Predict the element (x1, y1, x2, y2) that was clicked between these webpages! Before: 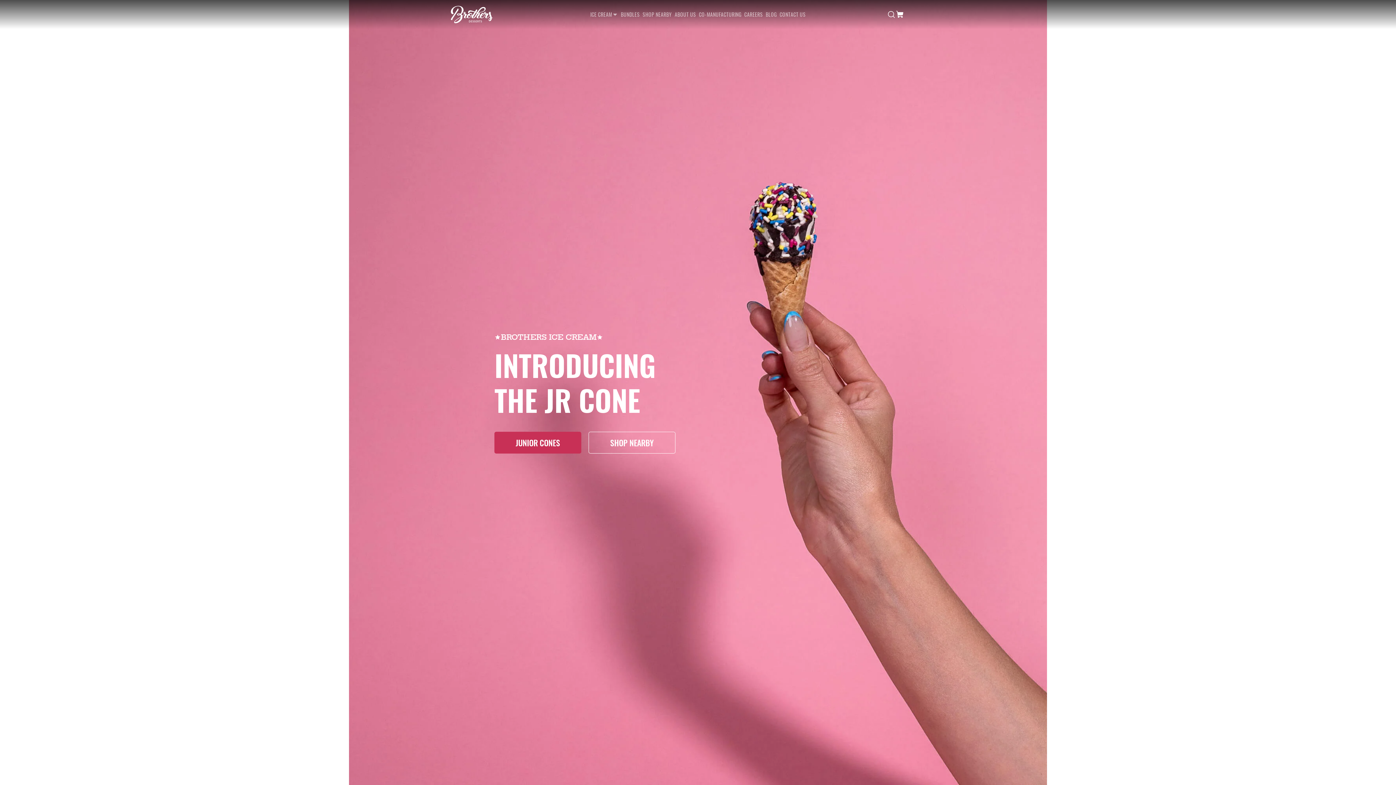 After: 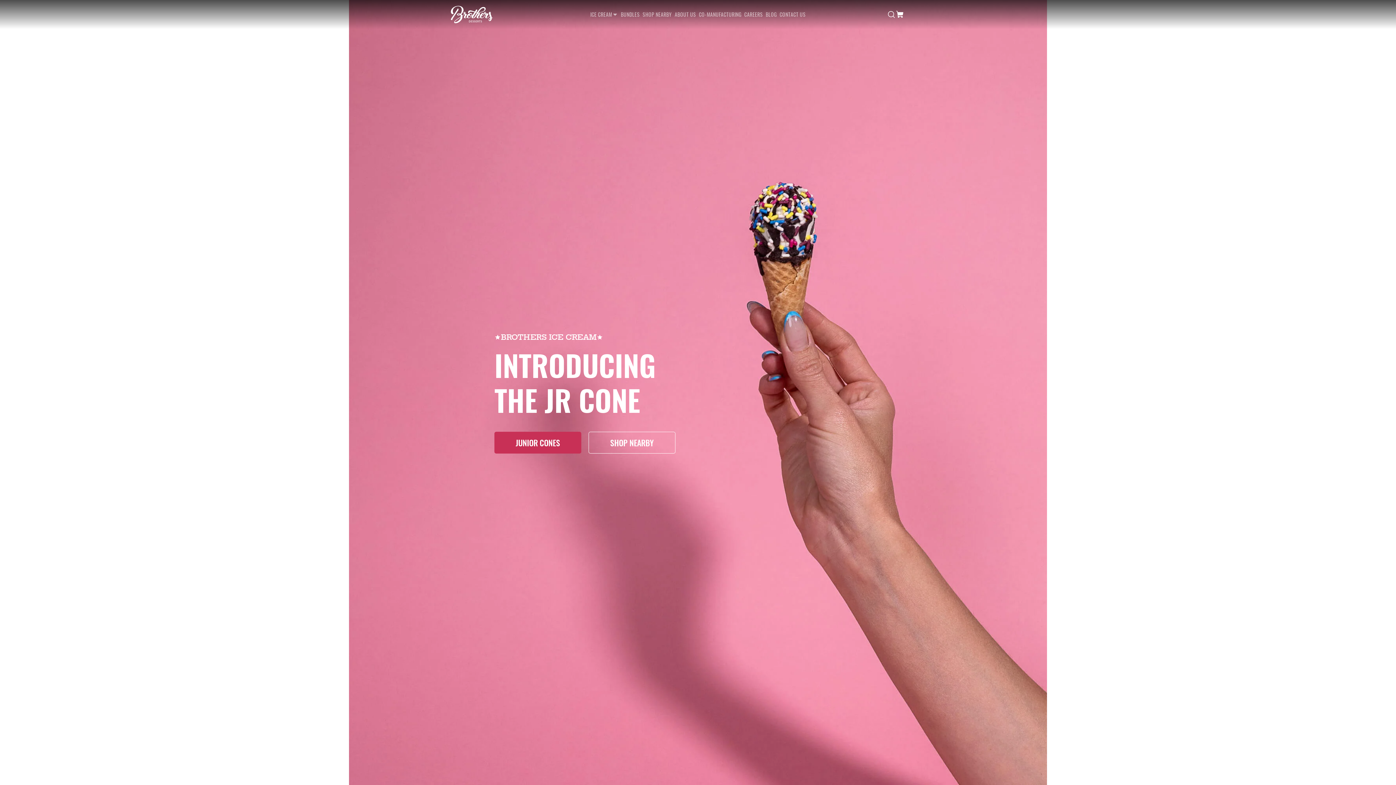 Action: bbox: (450, 5, 493, 23)